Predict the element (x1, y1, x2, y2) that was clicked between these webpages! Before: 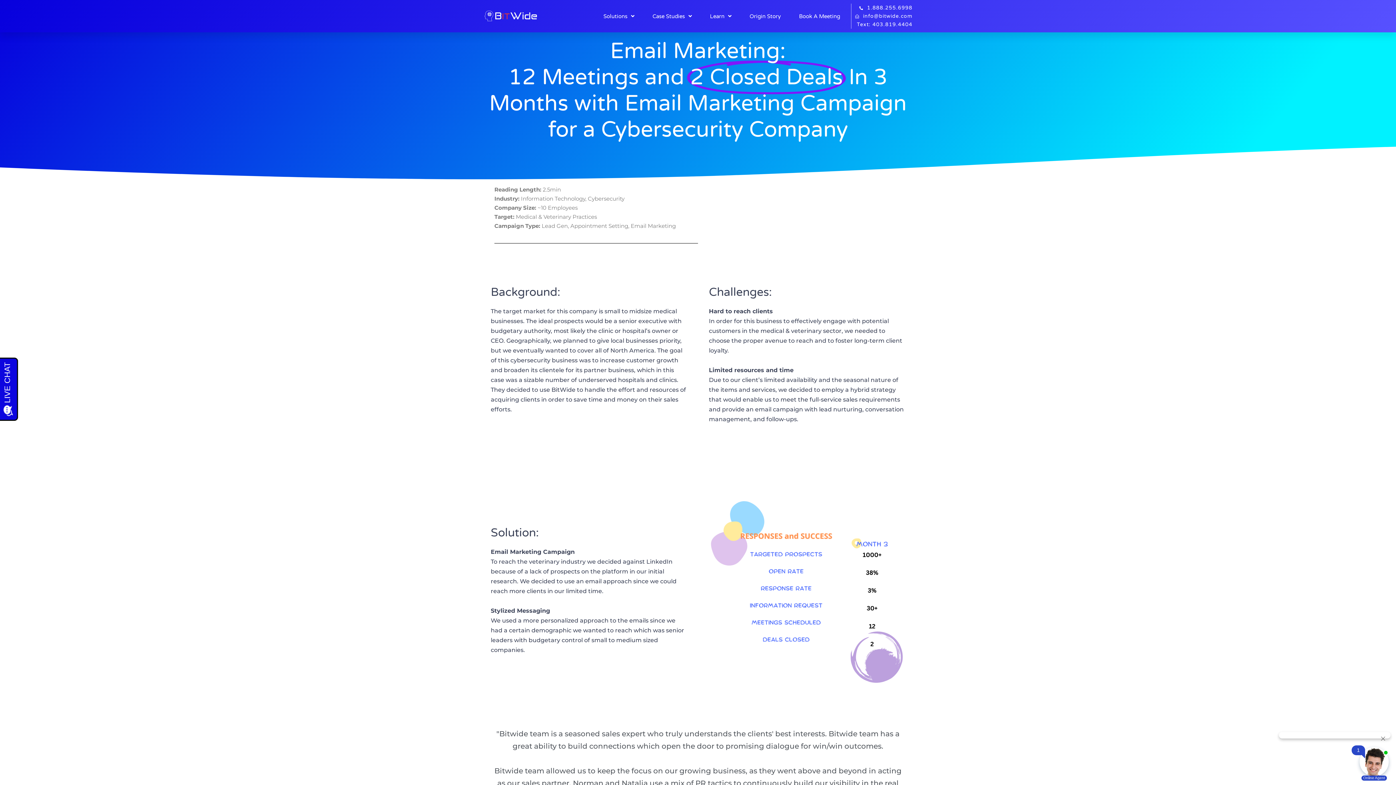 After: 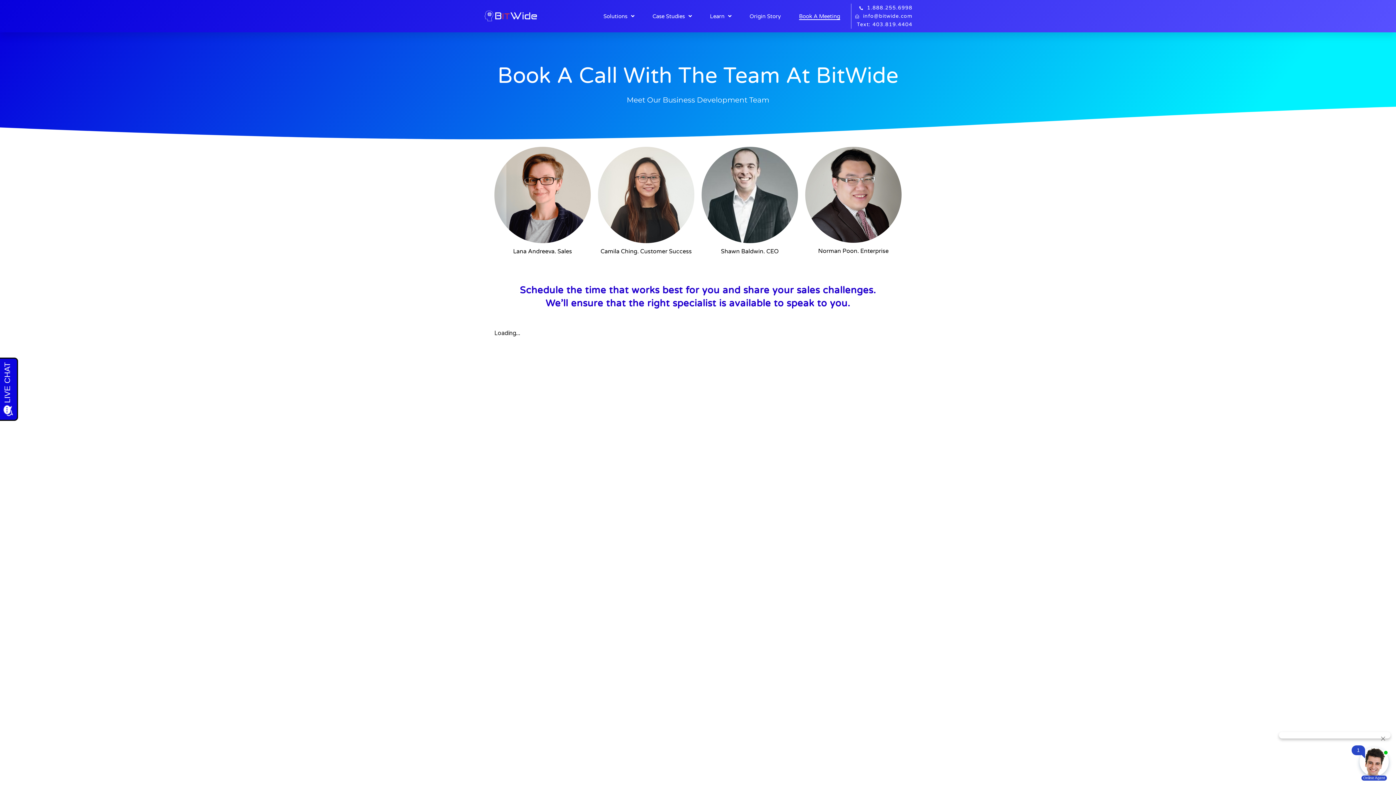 Action: label: Book A Meeting bbox: (799, 12, 840, 19)